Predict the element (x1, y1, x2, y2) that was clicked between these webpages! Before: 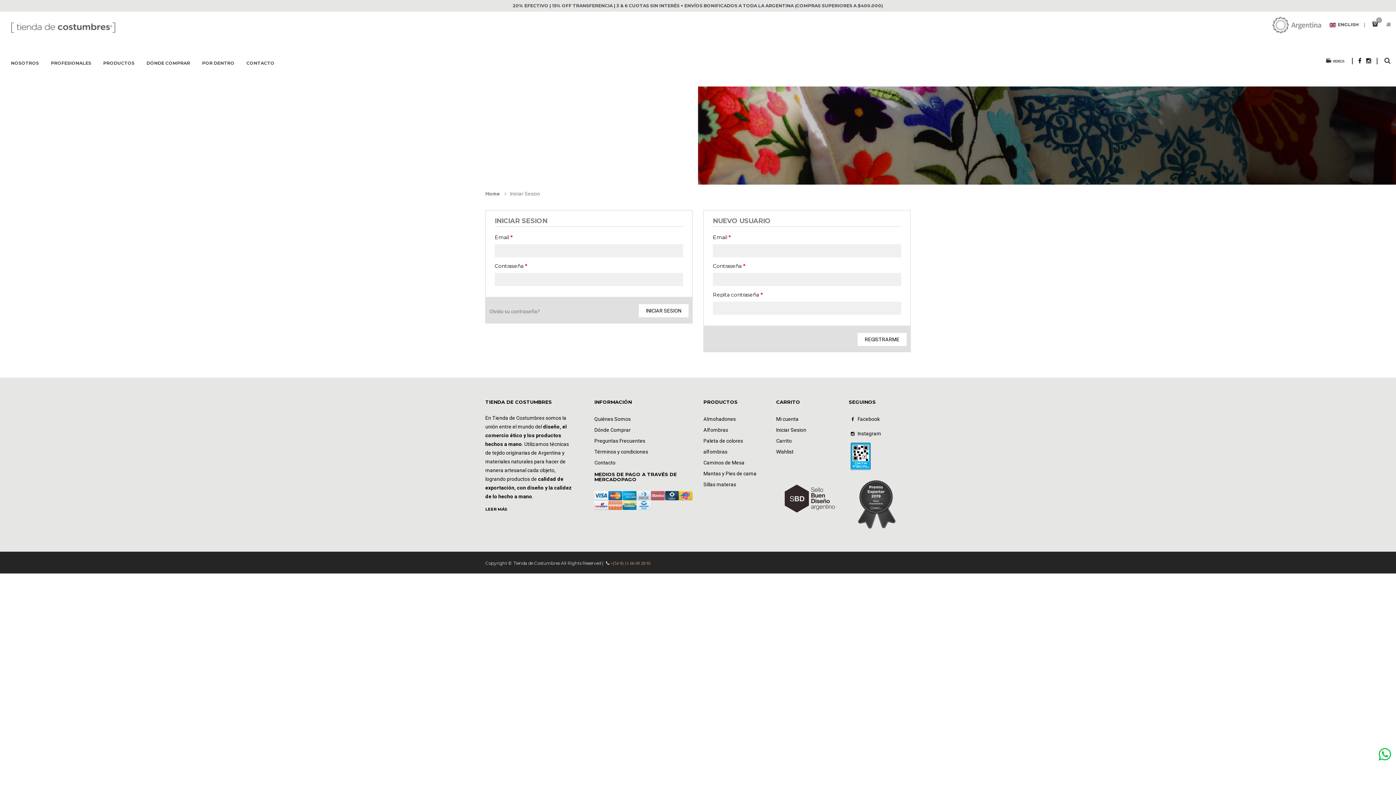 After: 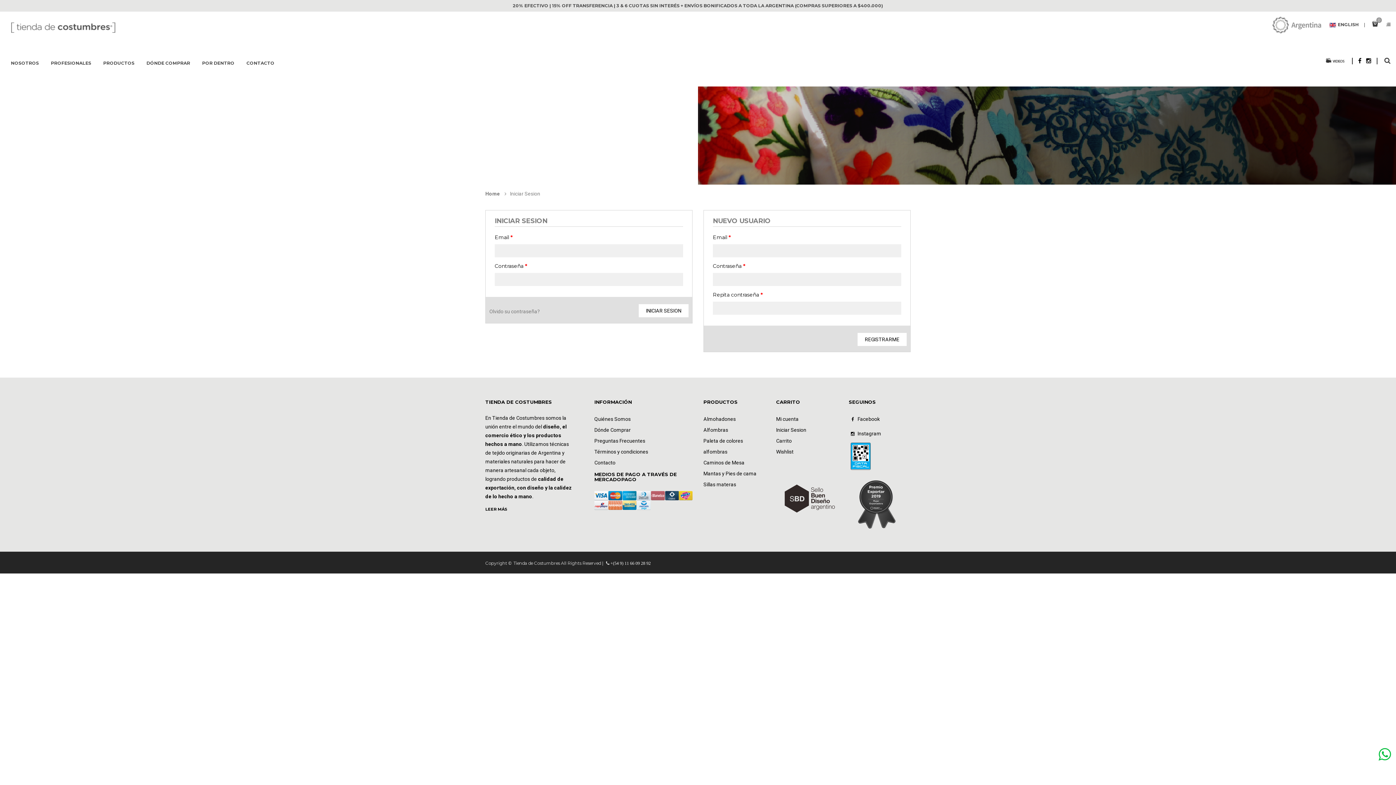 Action: label: +(54 9) 11 66 09 28 92 bbox: (610, 561, 650, 565)